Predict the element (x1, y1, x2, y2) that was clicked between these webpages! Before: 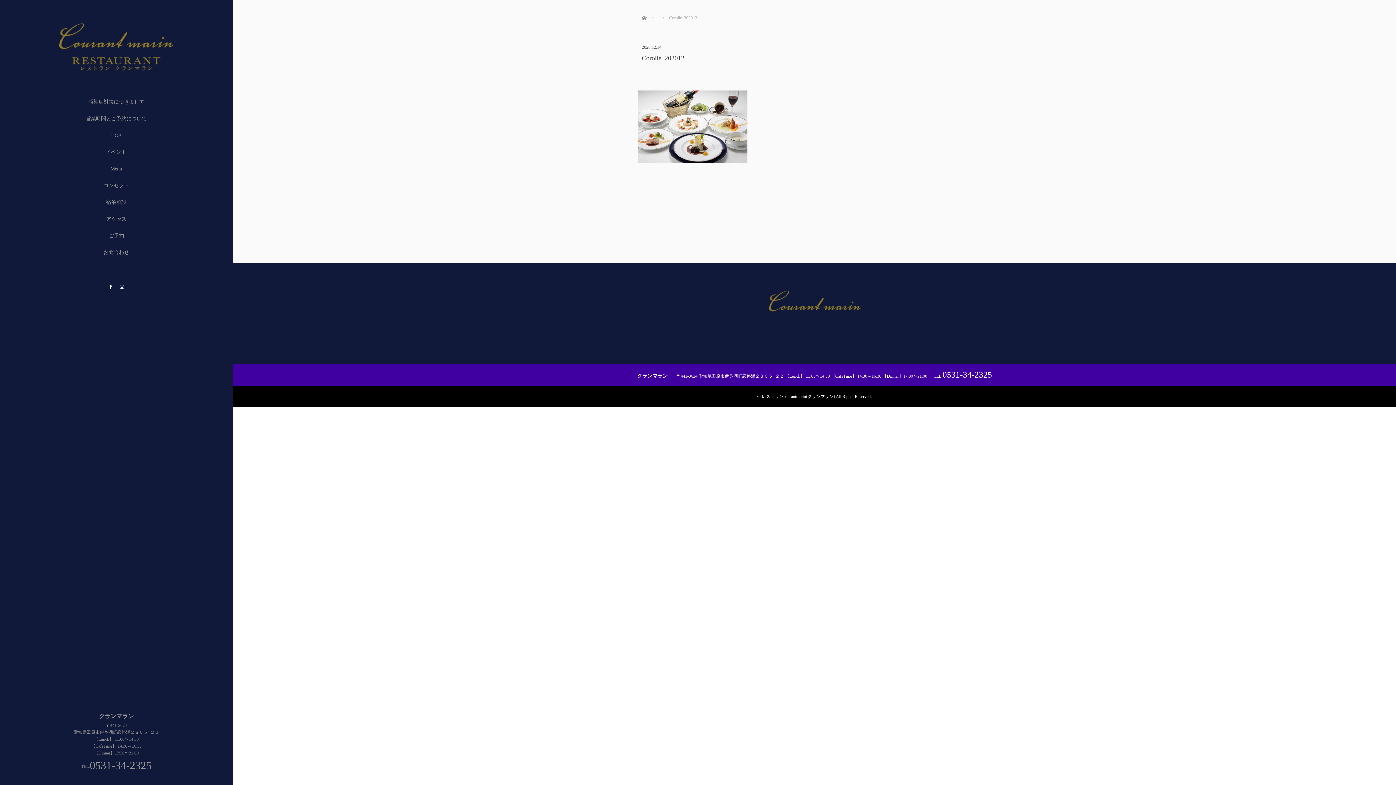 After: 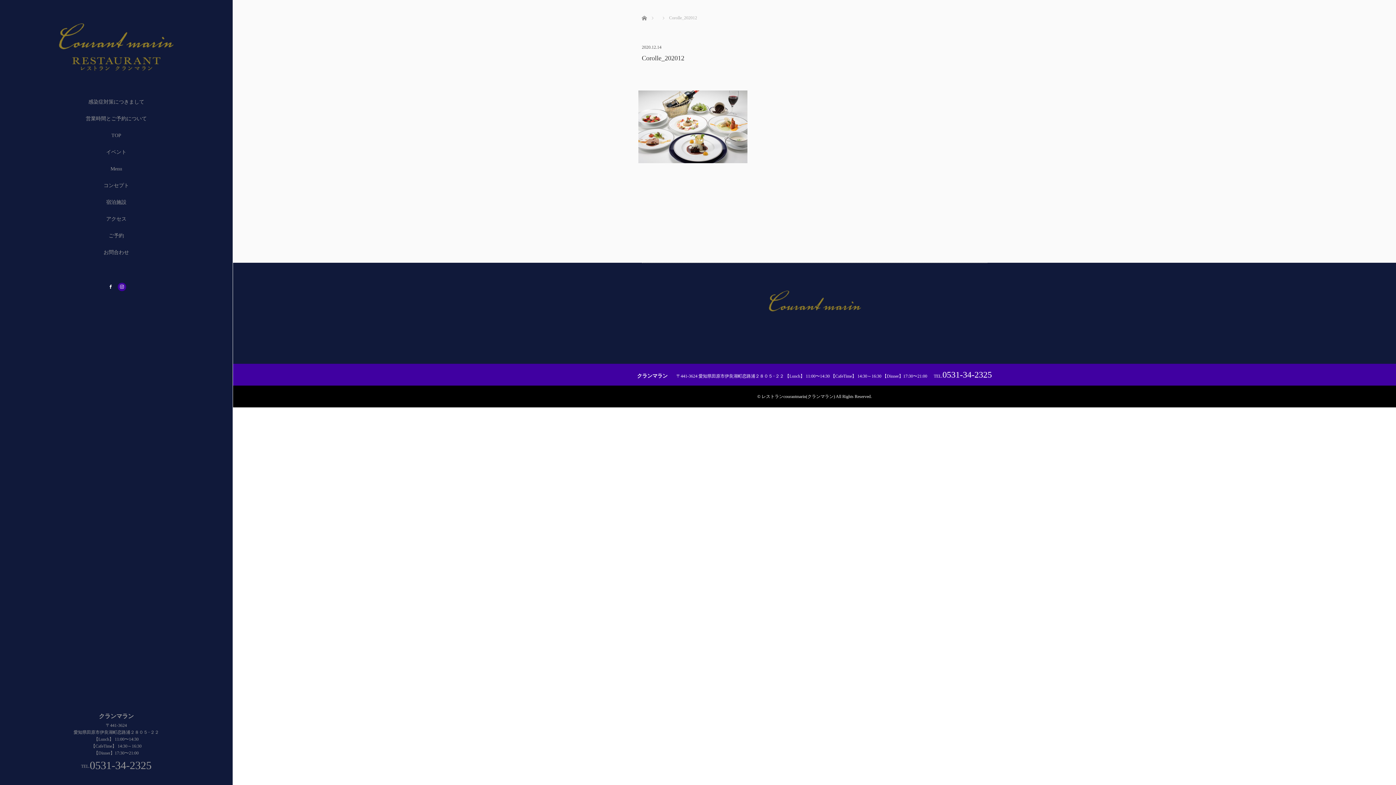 Action: bbox: (117, 282, 126, 291) label: Instagram